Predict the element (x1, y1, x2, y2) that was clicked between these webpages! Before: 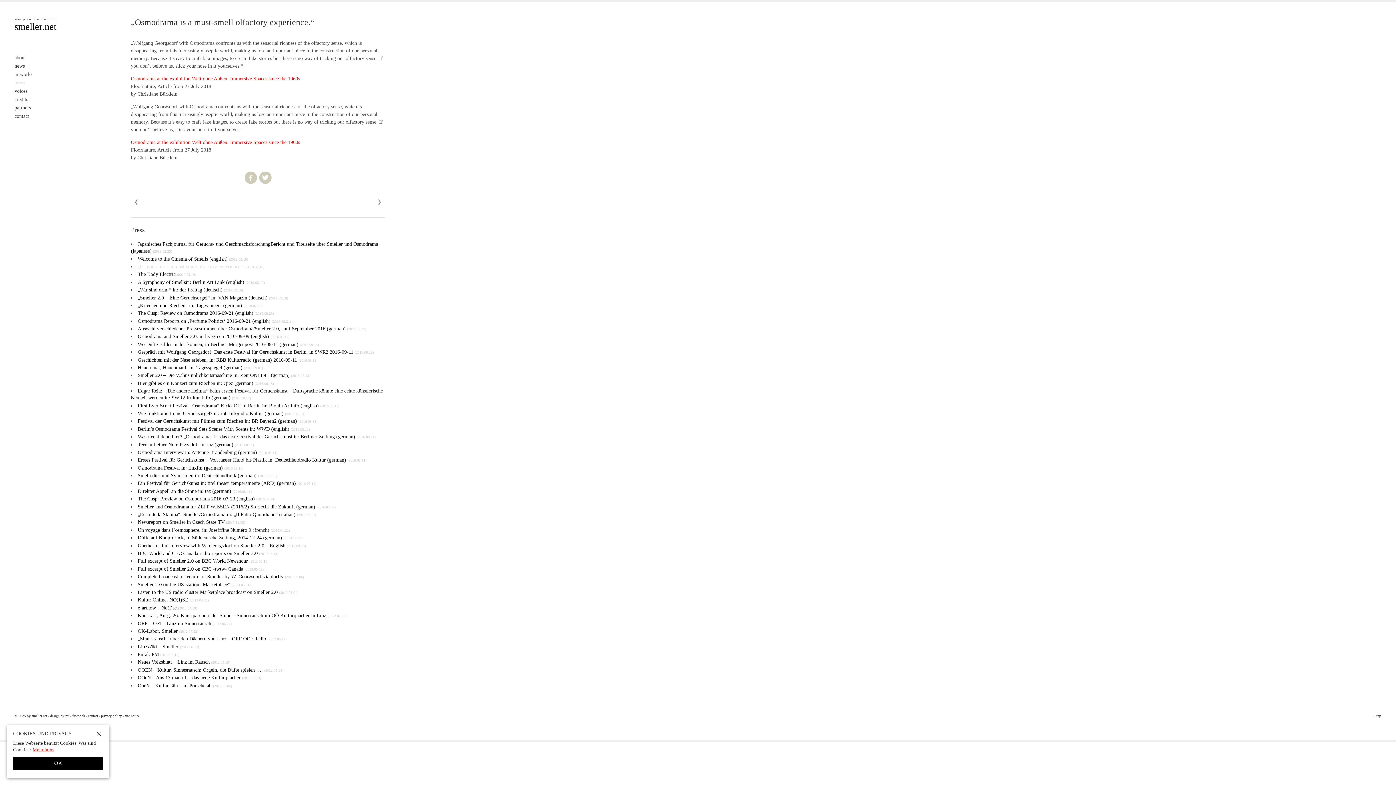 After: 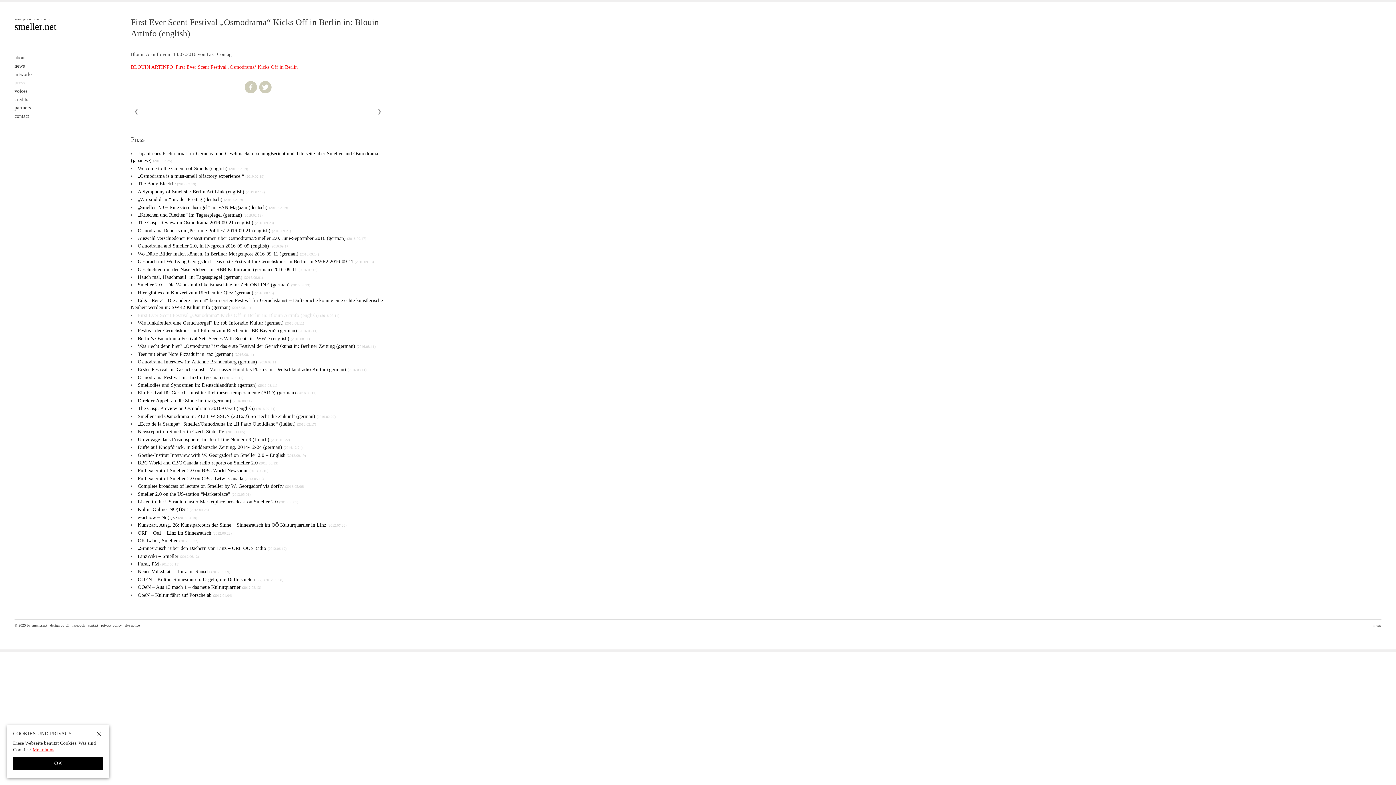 Action: bbox: (137, 403, 339, 408) label: First Ever Scent Festival „Osmodrama“ Kicks Off in Berlin in: Blouin Artinfo (english) (2016.08.11)